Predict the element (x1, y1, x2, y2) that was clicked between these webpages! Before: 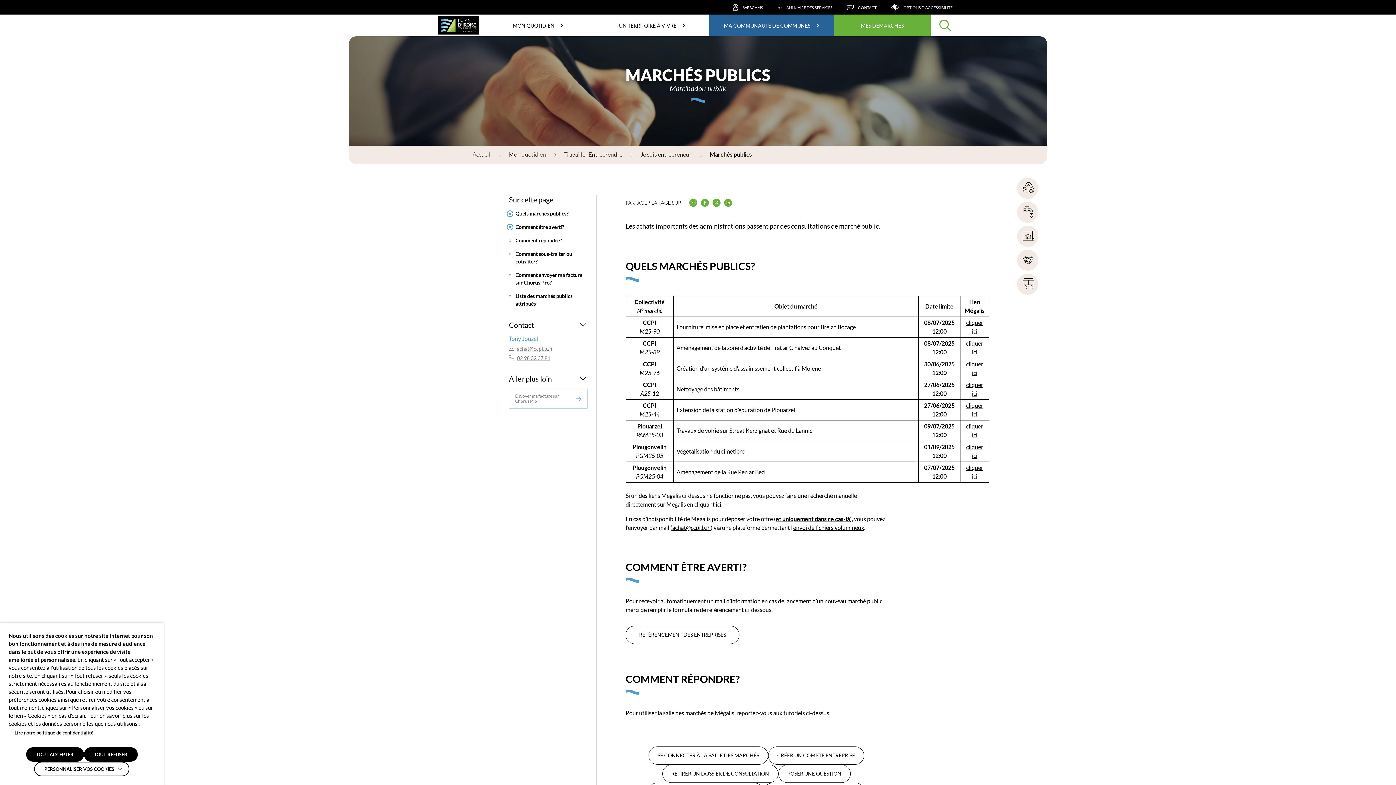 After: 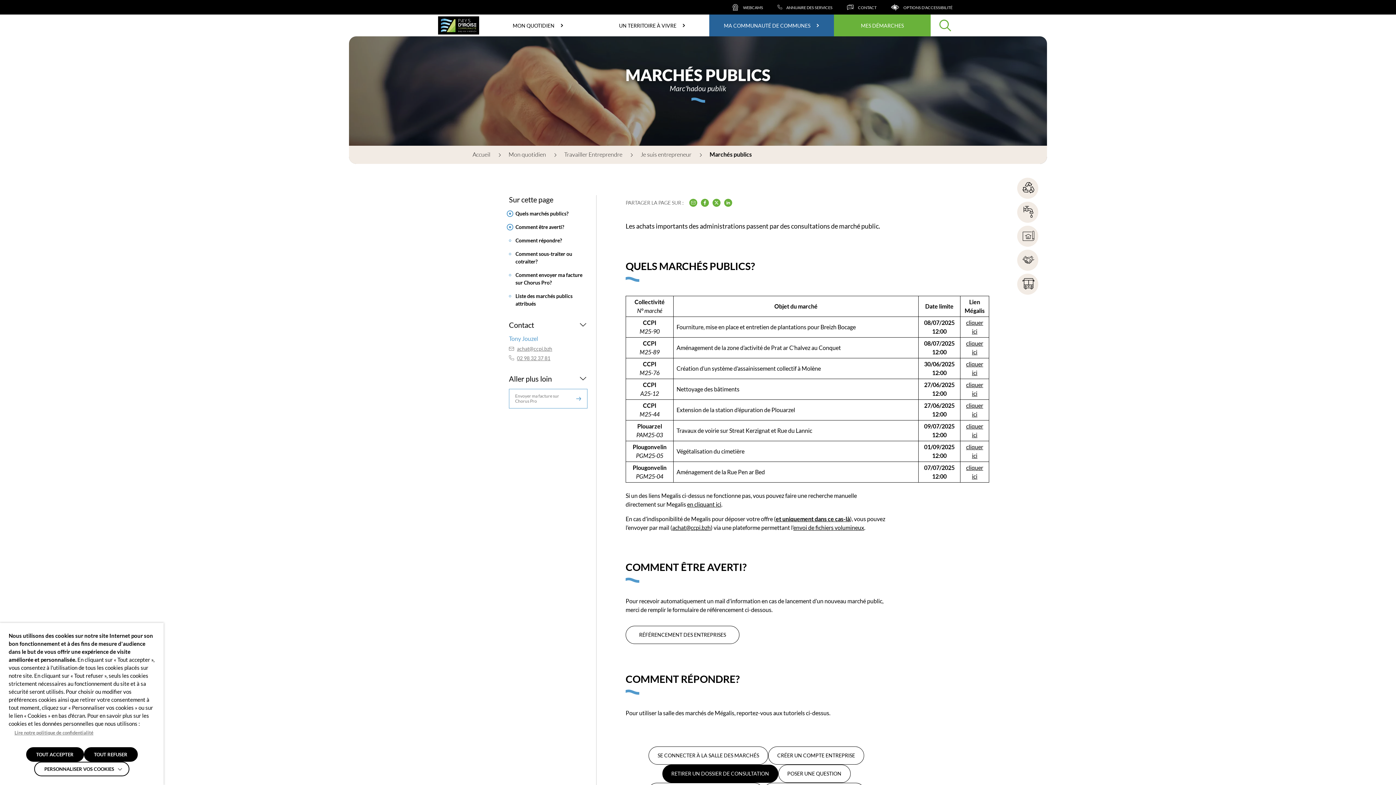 Action: bbox: (662, 765, 778, 783) label: RETIRER UN DOSSIER DE CONSULTATION